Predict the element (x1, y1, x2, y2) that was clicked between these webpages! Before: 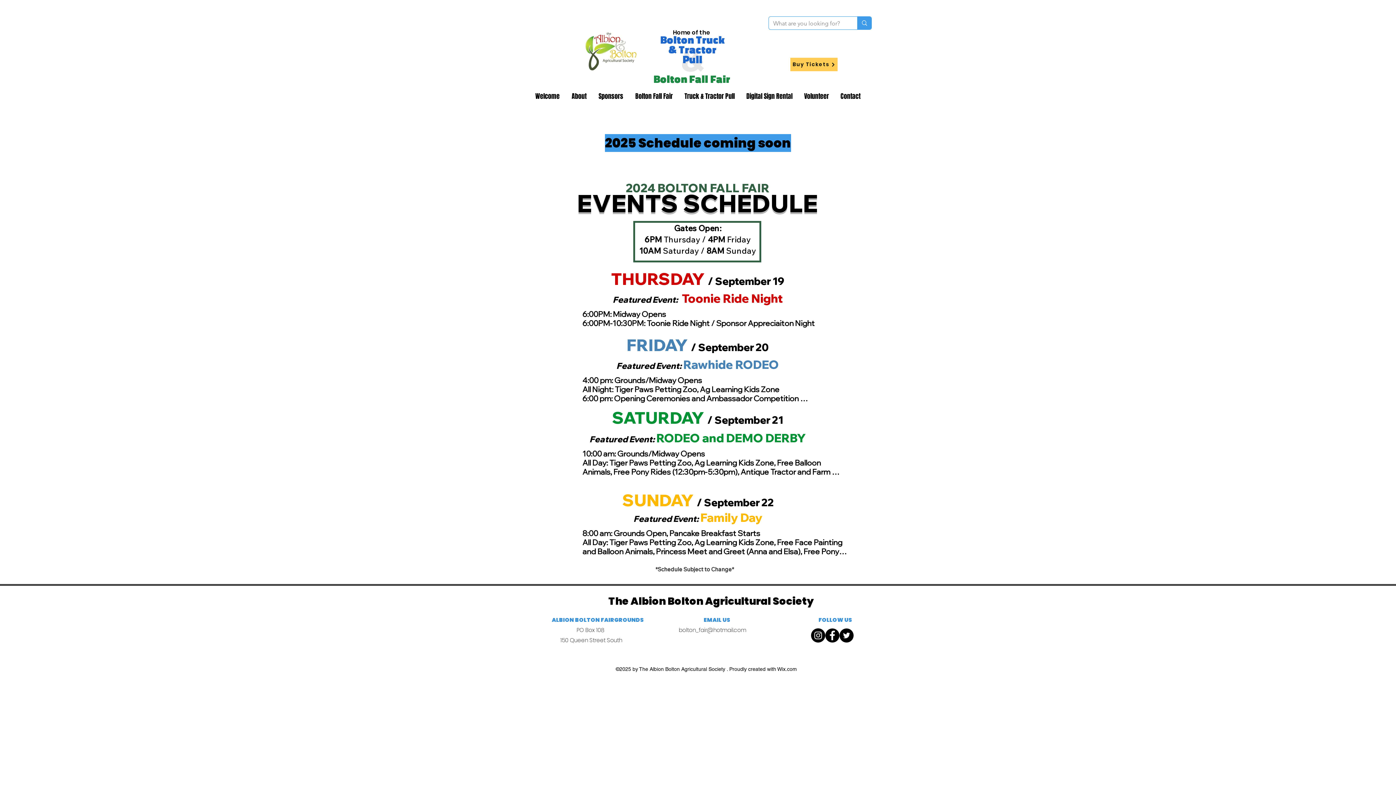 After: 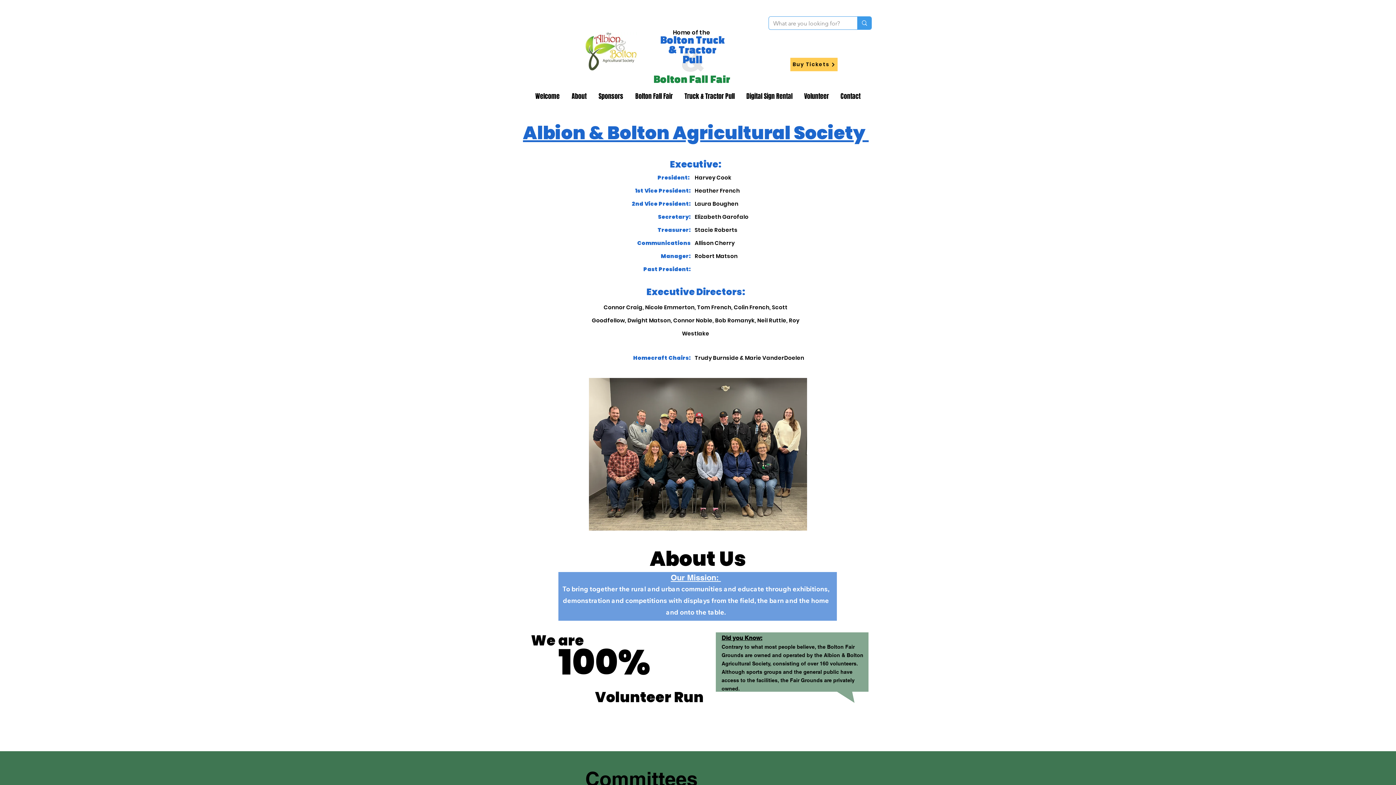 Action: bbox: (565, 89, 592, 103) label: About